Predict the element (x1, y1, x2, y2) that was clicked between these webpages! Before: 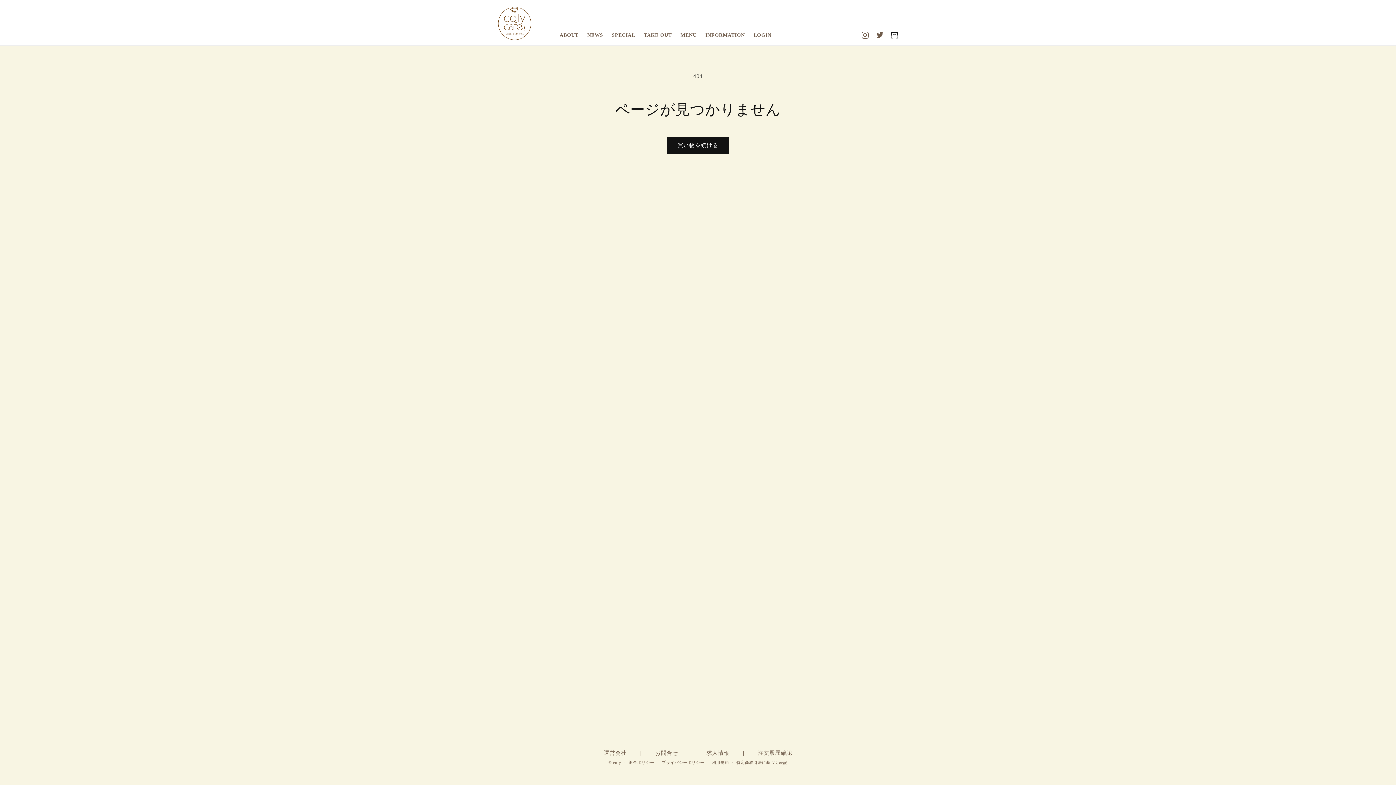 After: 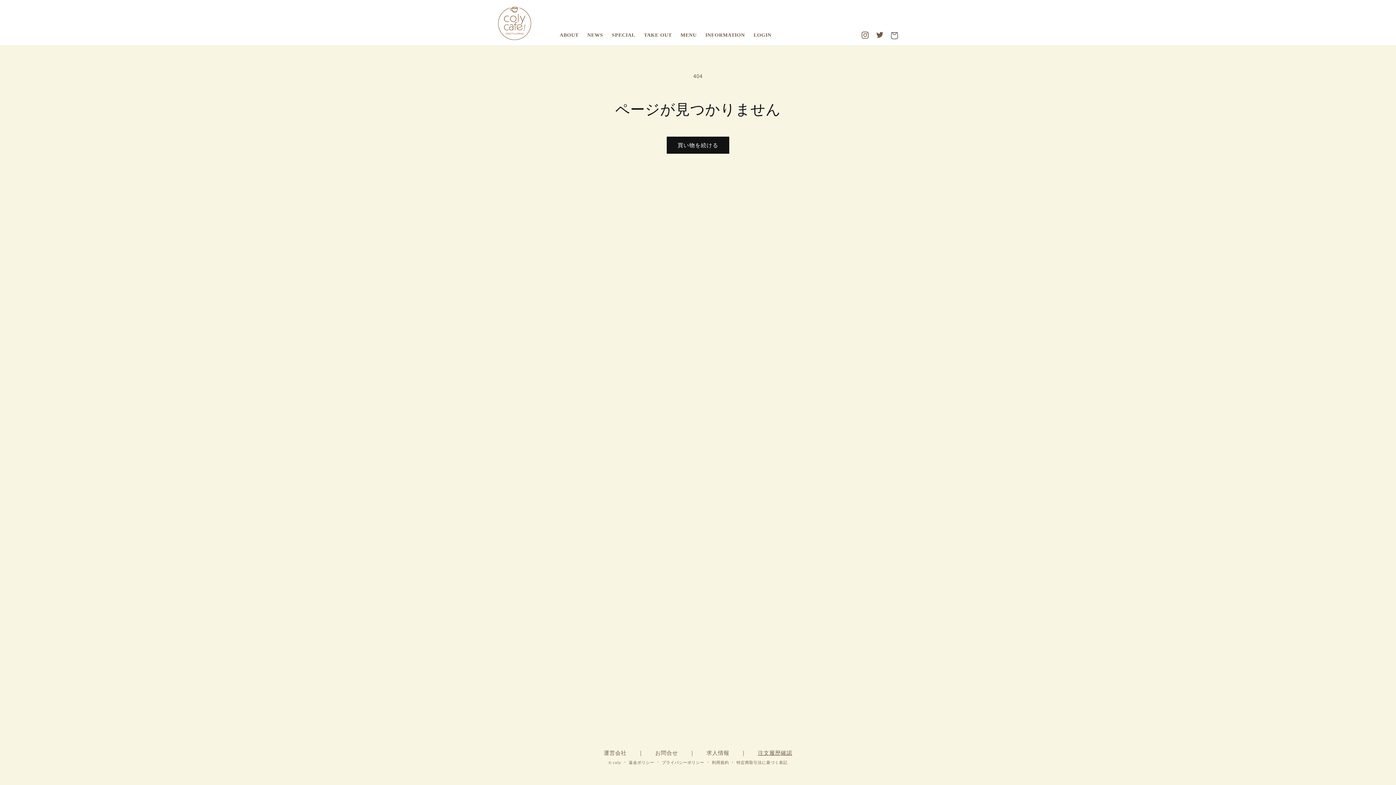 Action: bbox: (758, 750, 792, 756) label: 注文履歴確認